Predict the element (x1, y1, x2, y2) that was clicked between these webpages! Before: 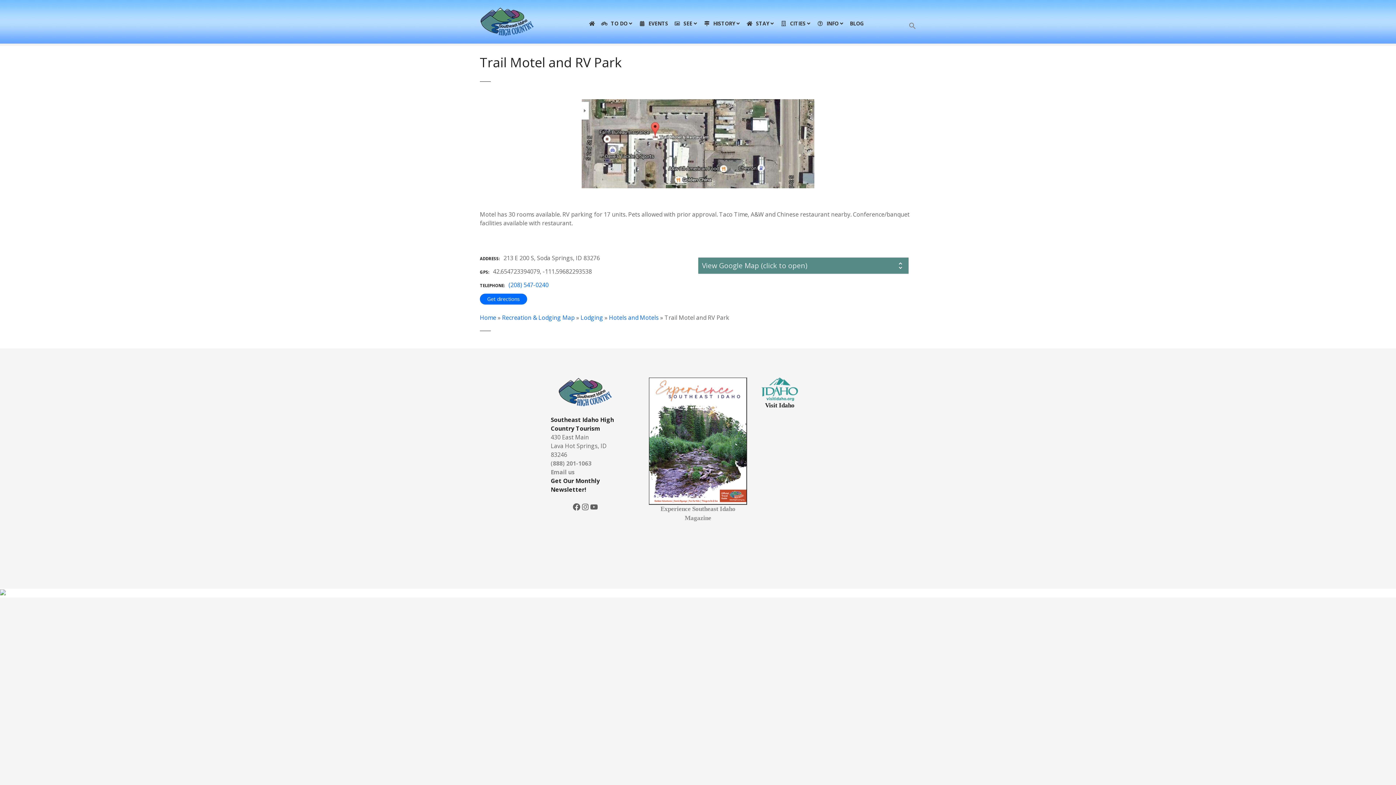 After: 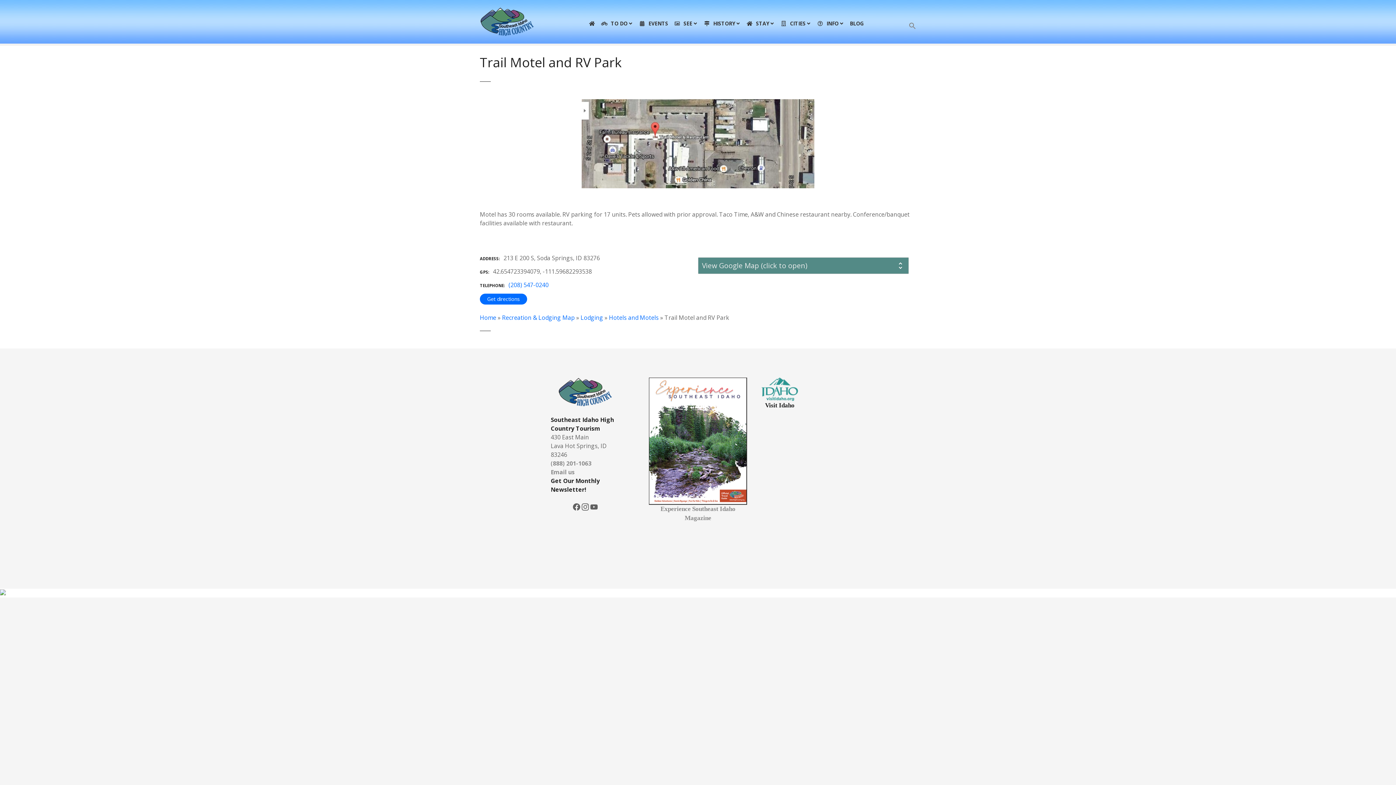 Action: bbox: (581, 503, 589, 511) label: Instagram